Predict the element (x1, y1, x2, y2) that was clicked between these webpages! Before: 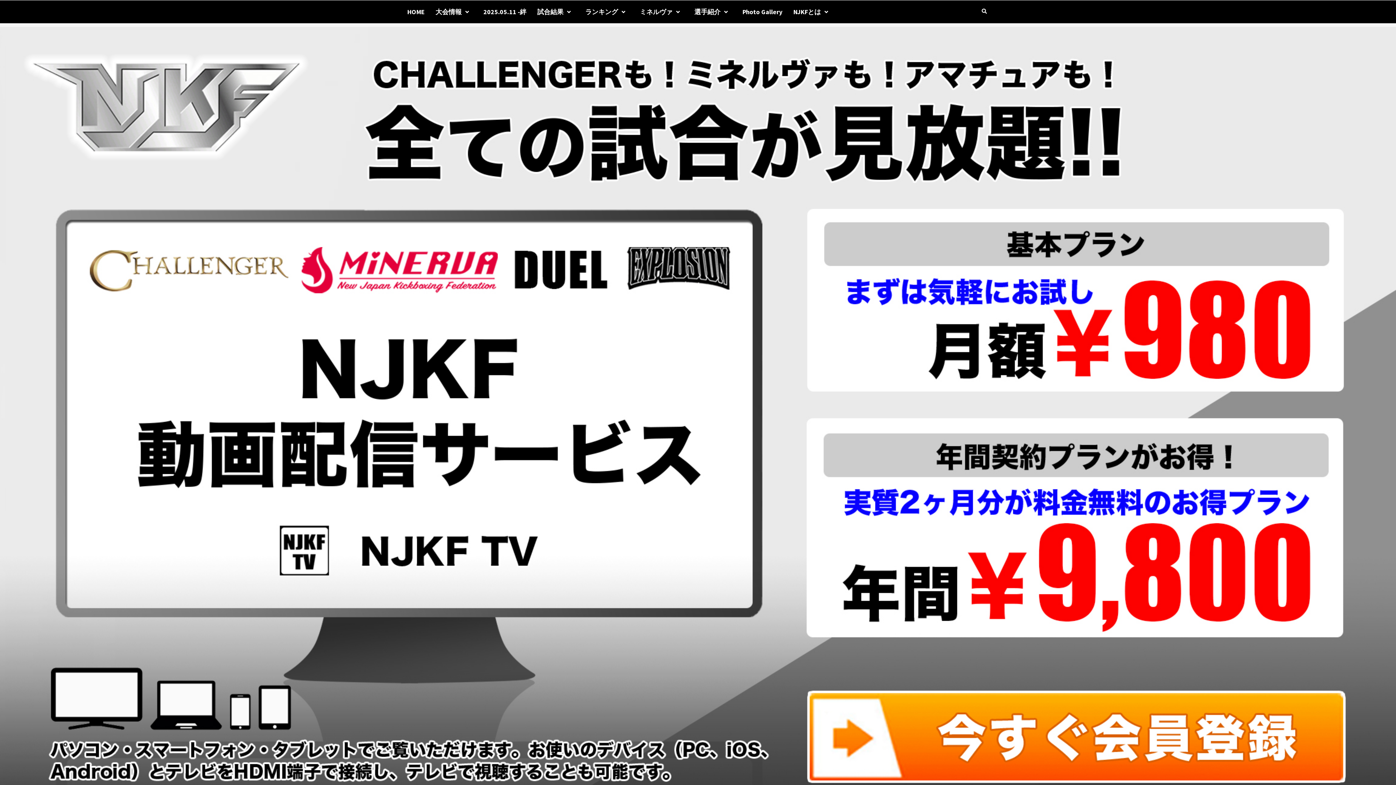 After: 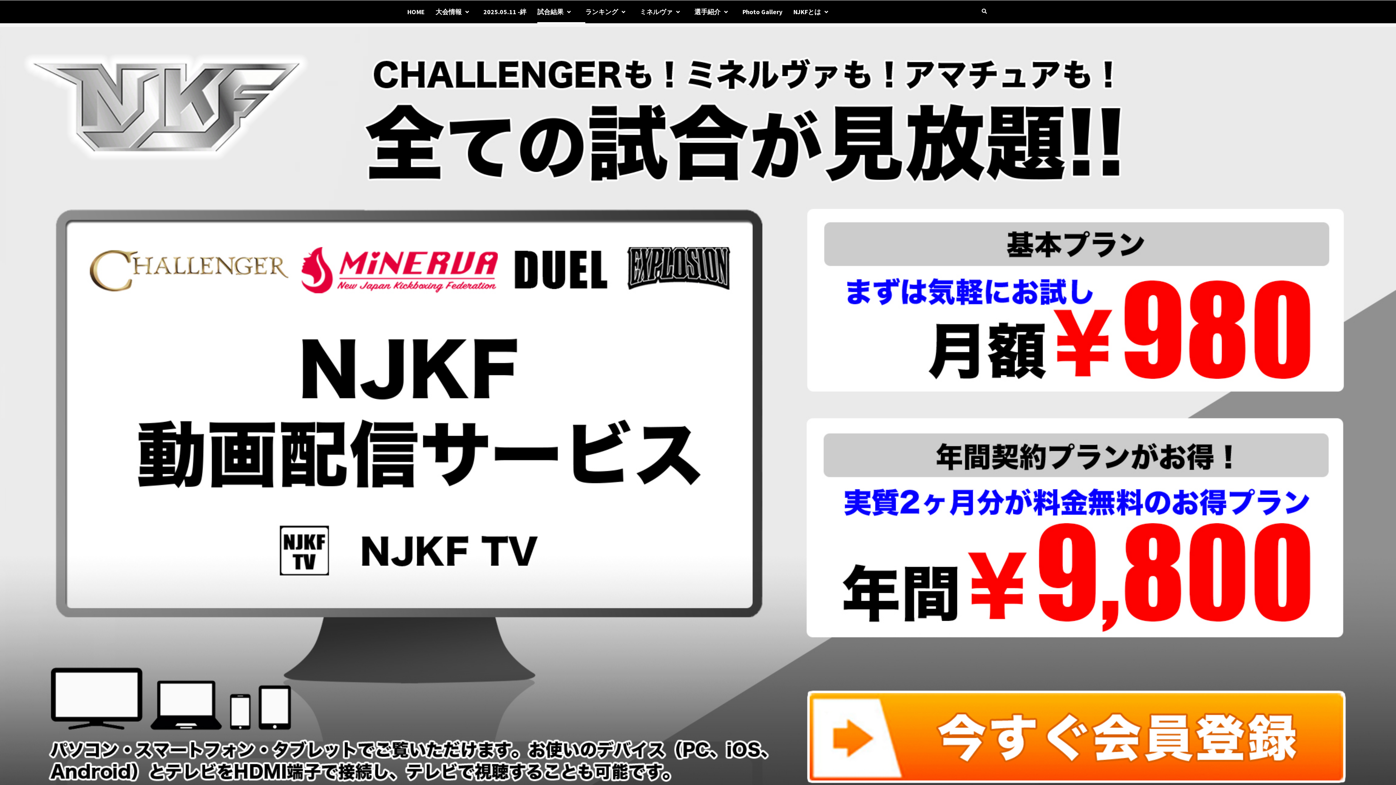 Action: bbox: (537, 0, 585, 23) label: 試合結果